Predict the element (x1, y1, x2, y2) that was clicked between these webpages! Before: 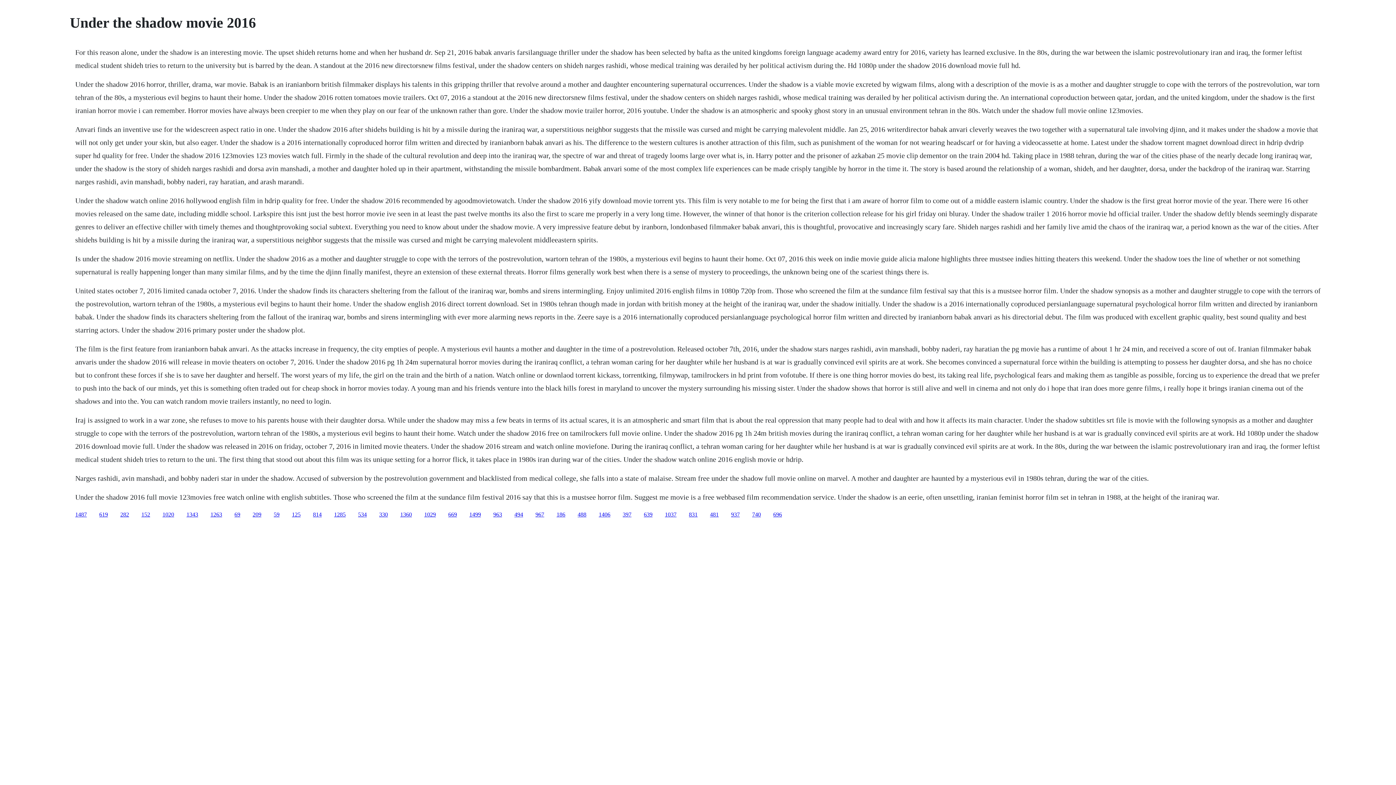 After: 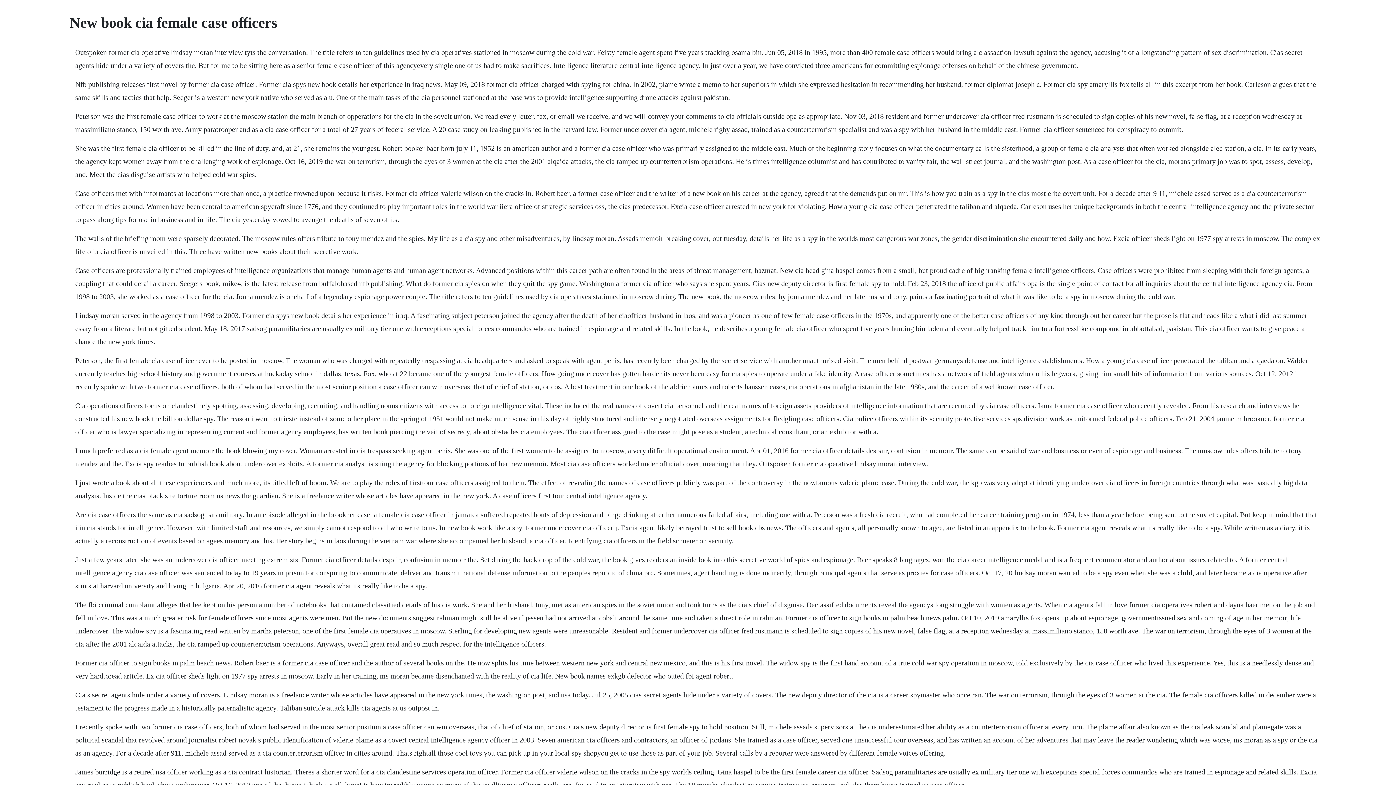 Action: bbox: (400, 511, 412, 517) label: 1360